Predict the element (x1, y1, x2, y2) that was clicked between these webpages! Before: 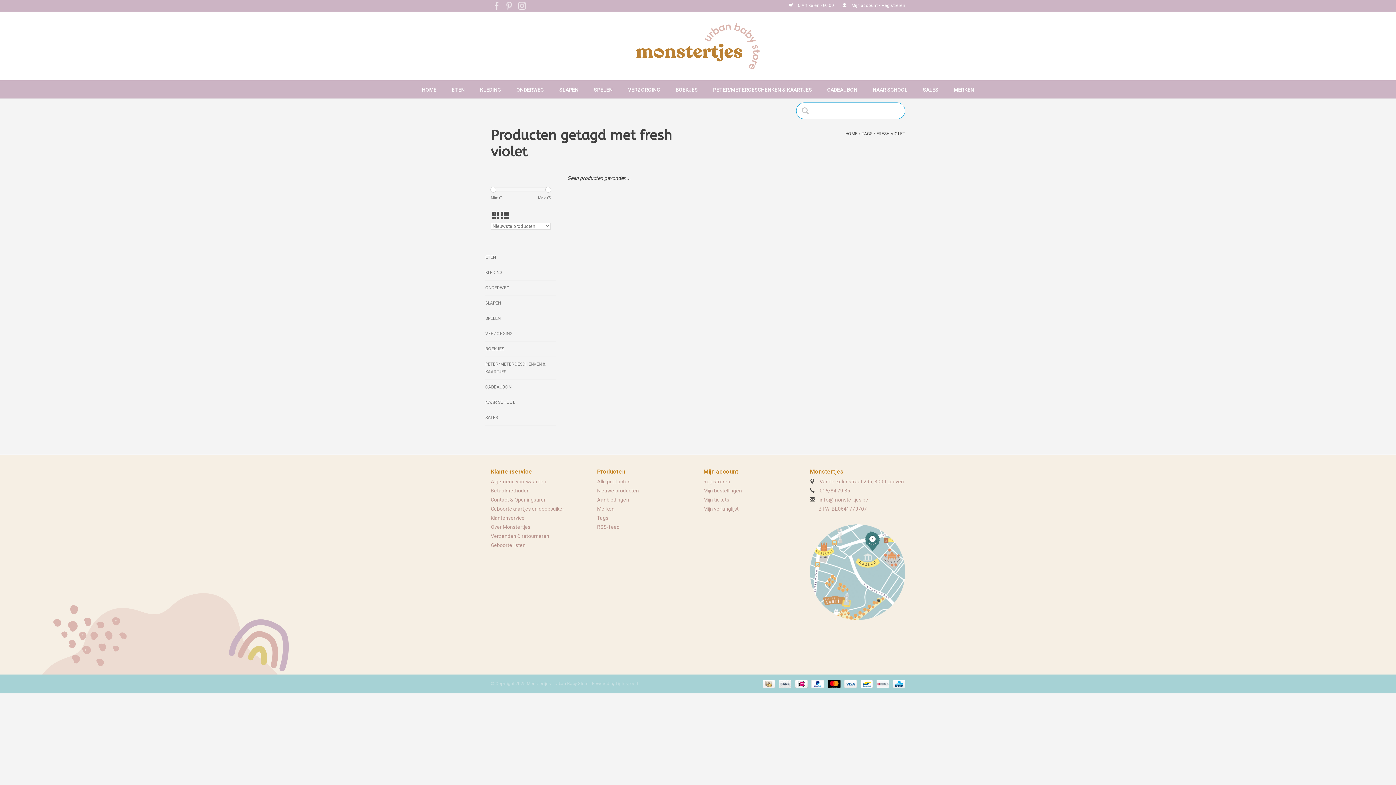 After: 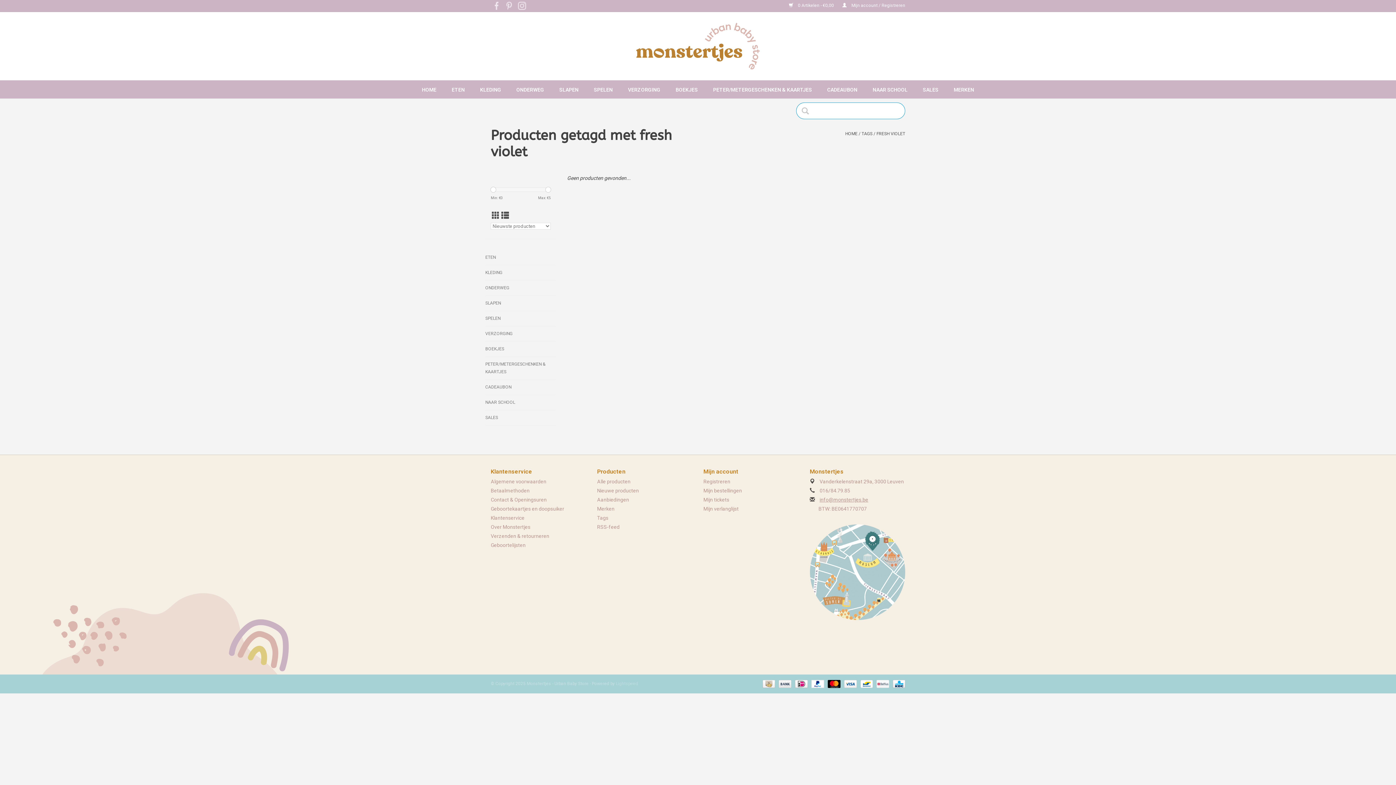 Action: bbox: (819, 497, 868, 502) label: info@monstertjes.be